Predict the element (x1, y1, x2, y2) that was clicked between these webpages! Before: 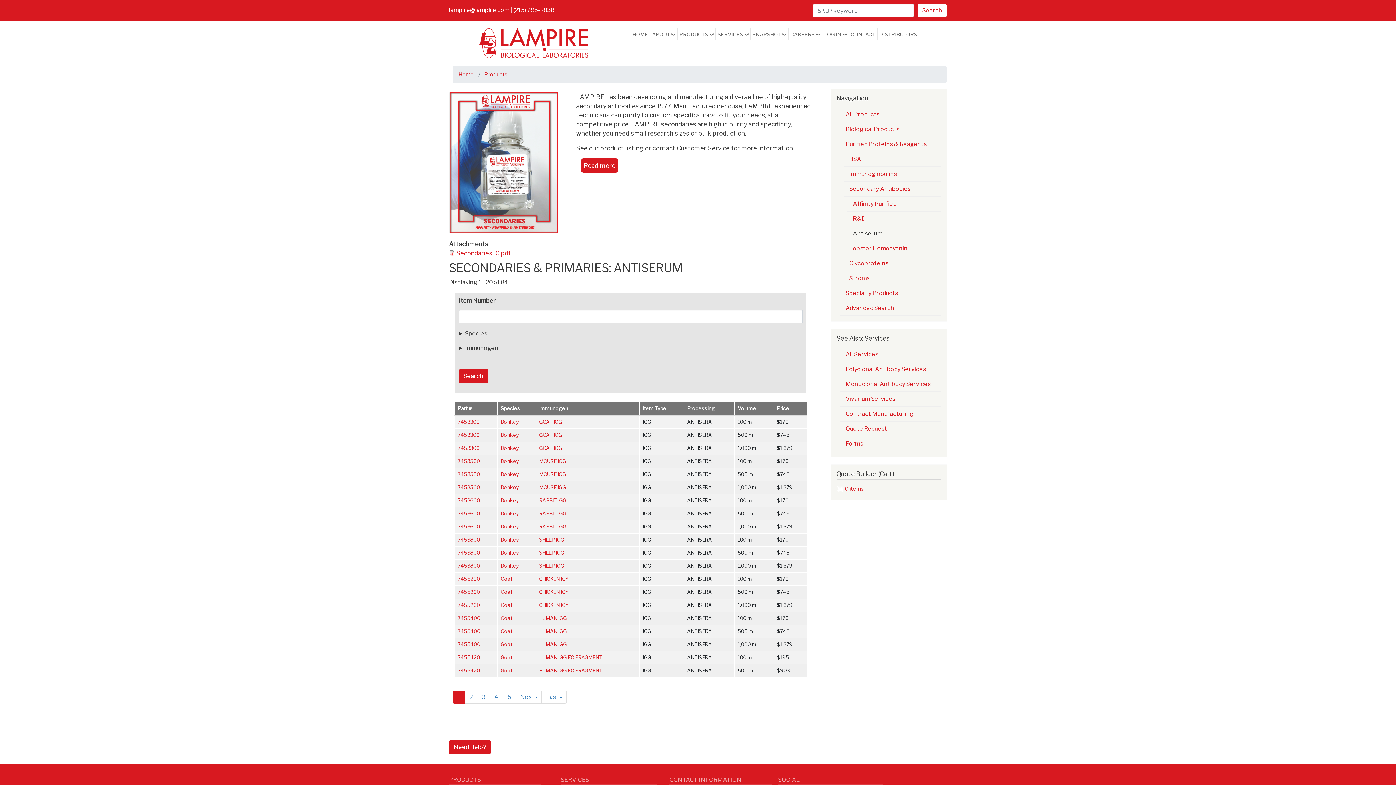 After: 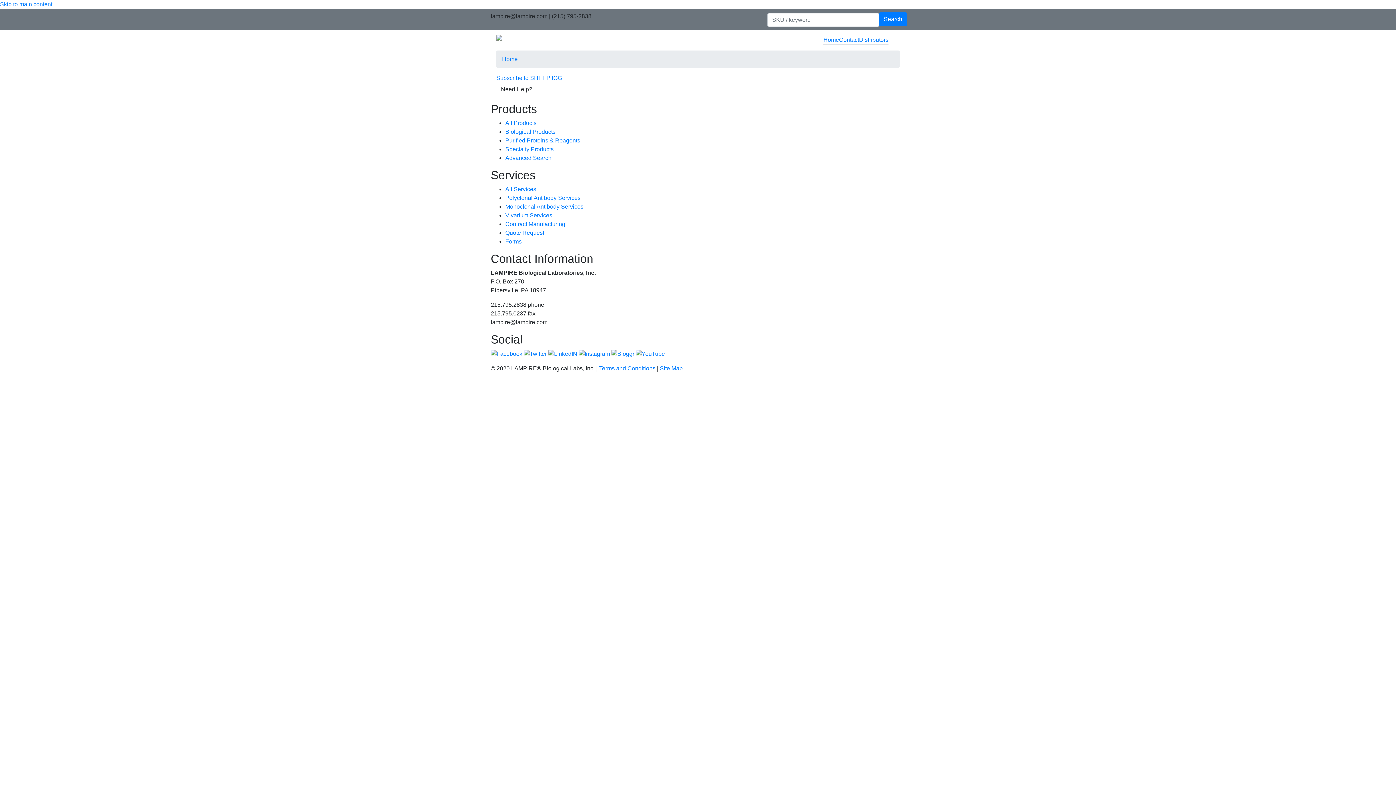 Action: label: SHEEP IGG bbox: (539, 537, 564, 543)